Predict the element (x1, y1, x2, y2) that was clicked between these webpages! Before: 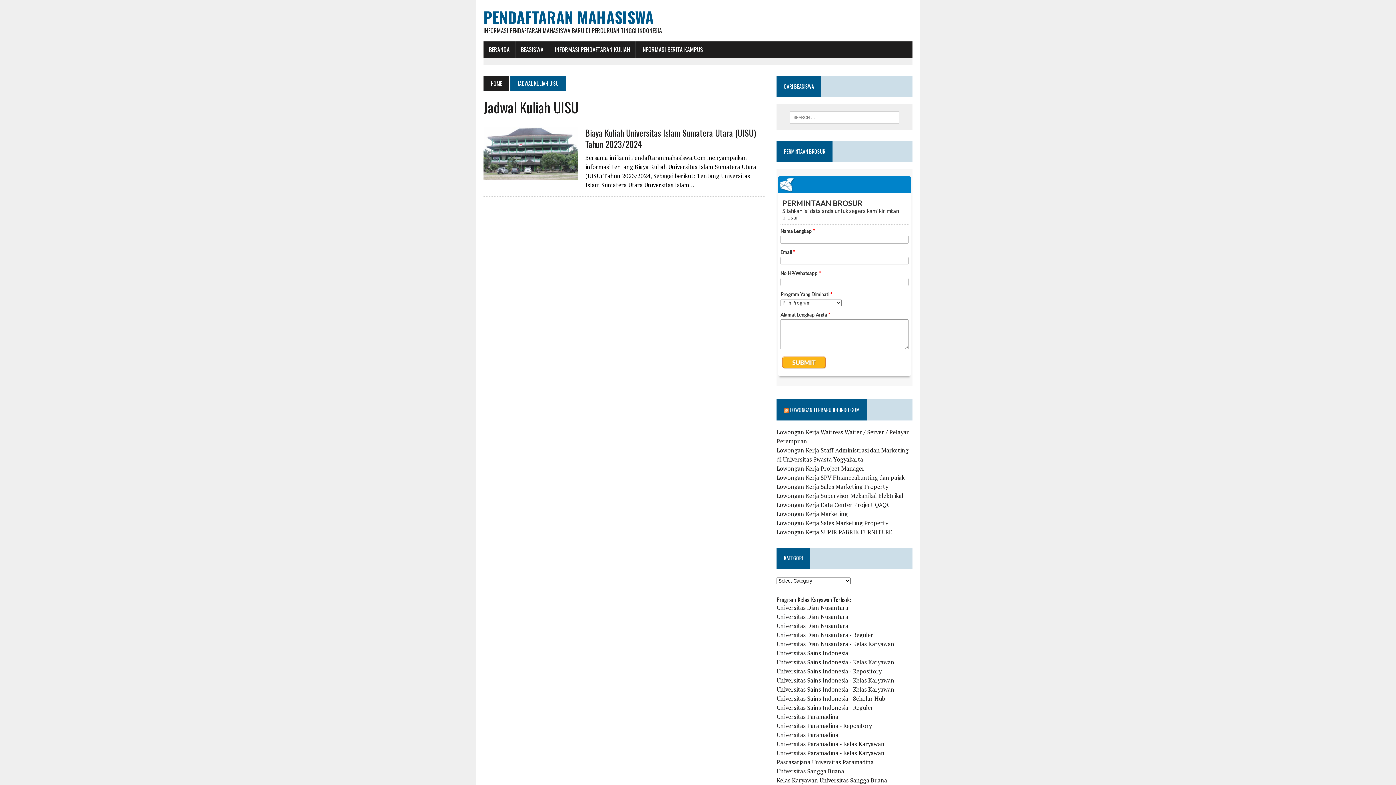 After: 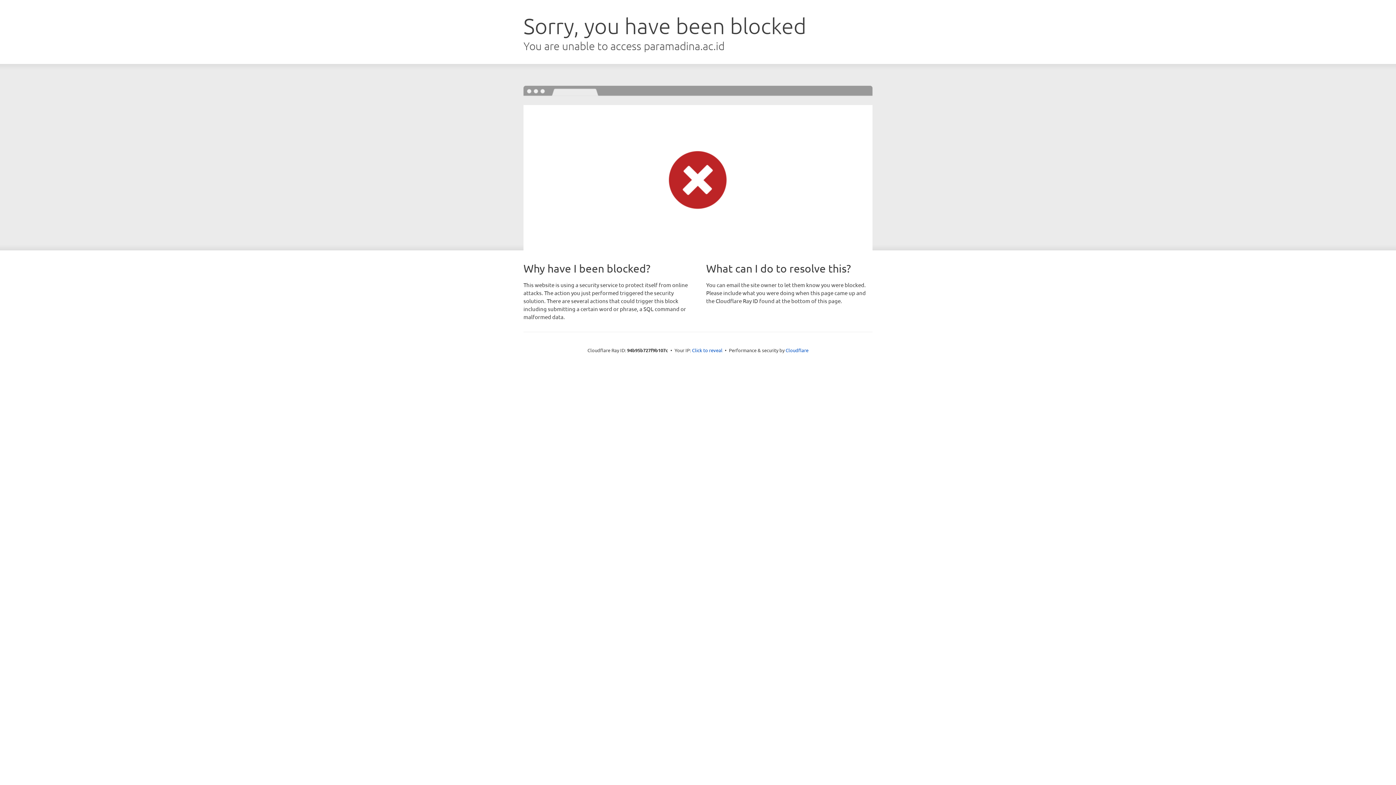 Action: label: Universitas Paramadina - Kelas Karyawan bbox: (776, 740, 884, 748)